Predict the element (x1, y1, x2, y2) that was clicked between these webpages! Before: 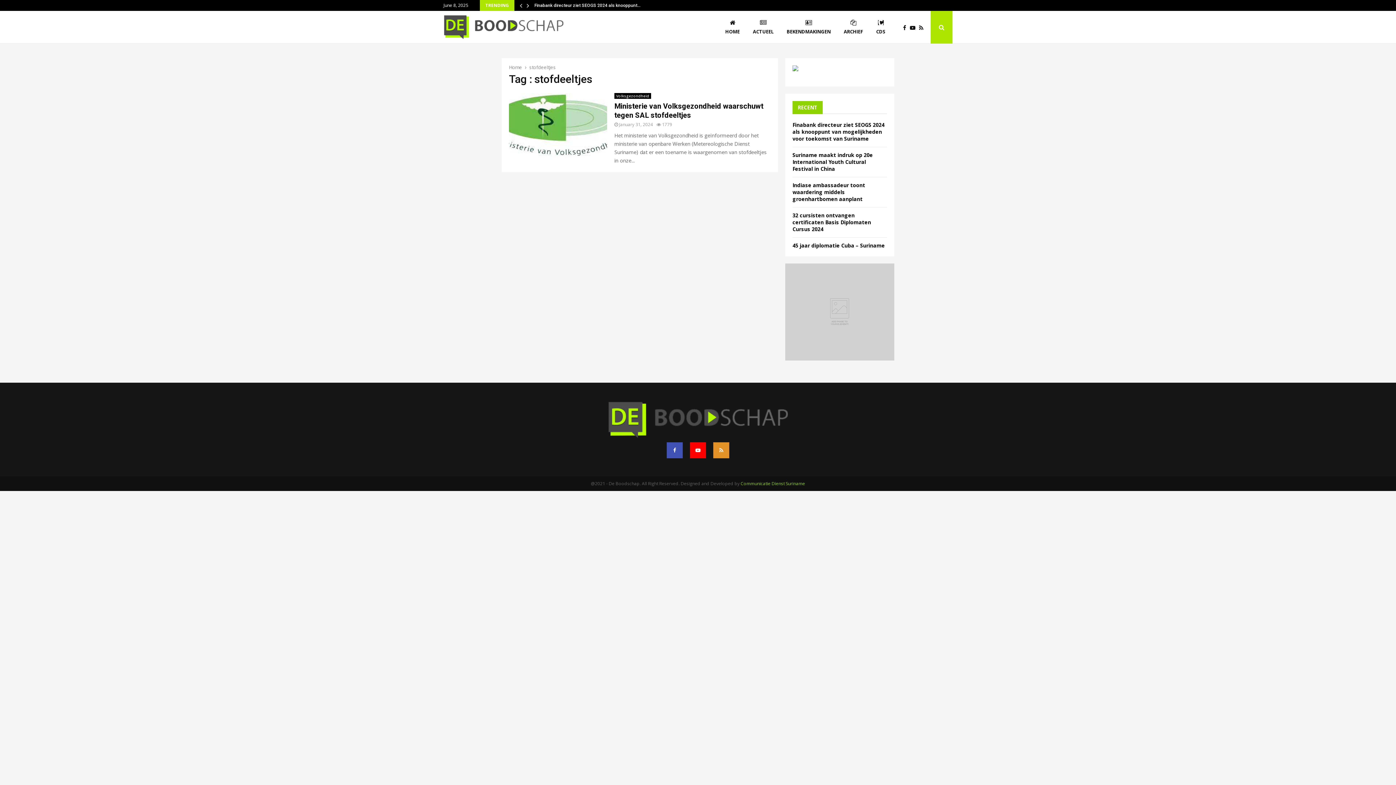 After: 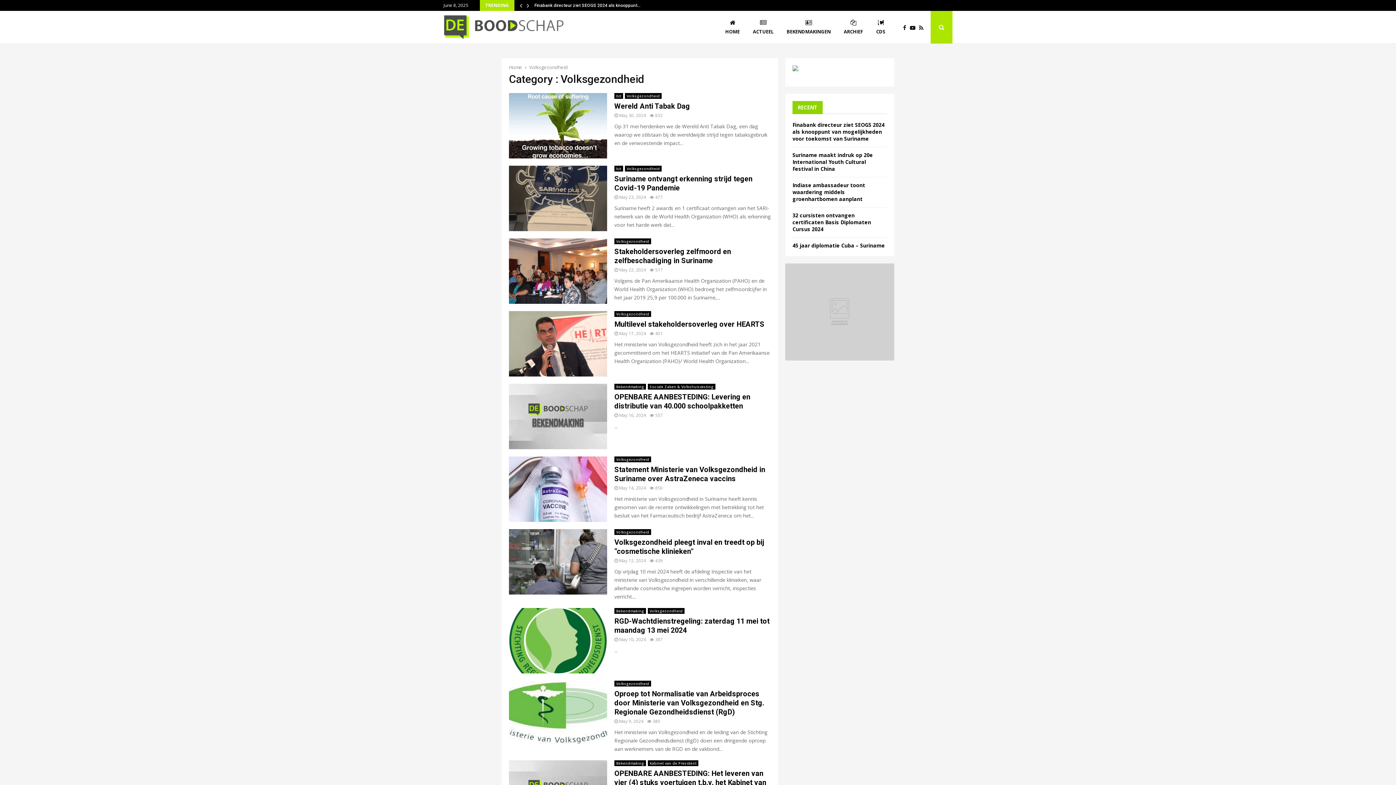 Action: bbox: (614, 93, 651, 98) label: Volksgezondheid